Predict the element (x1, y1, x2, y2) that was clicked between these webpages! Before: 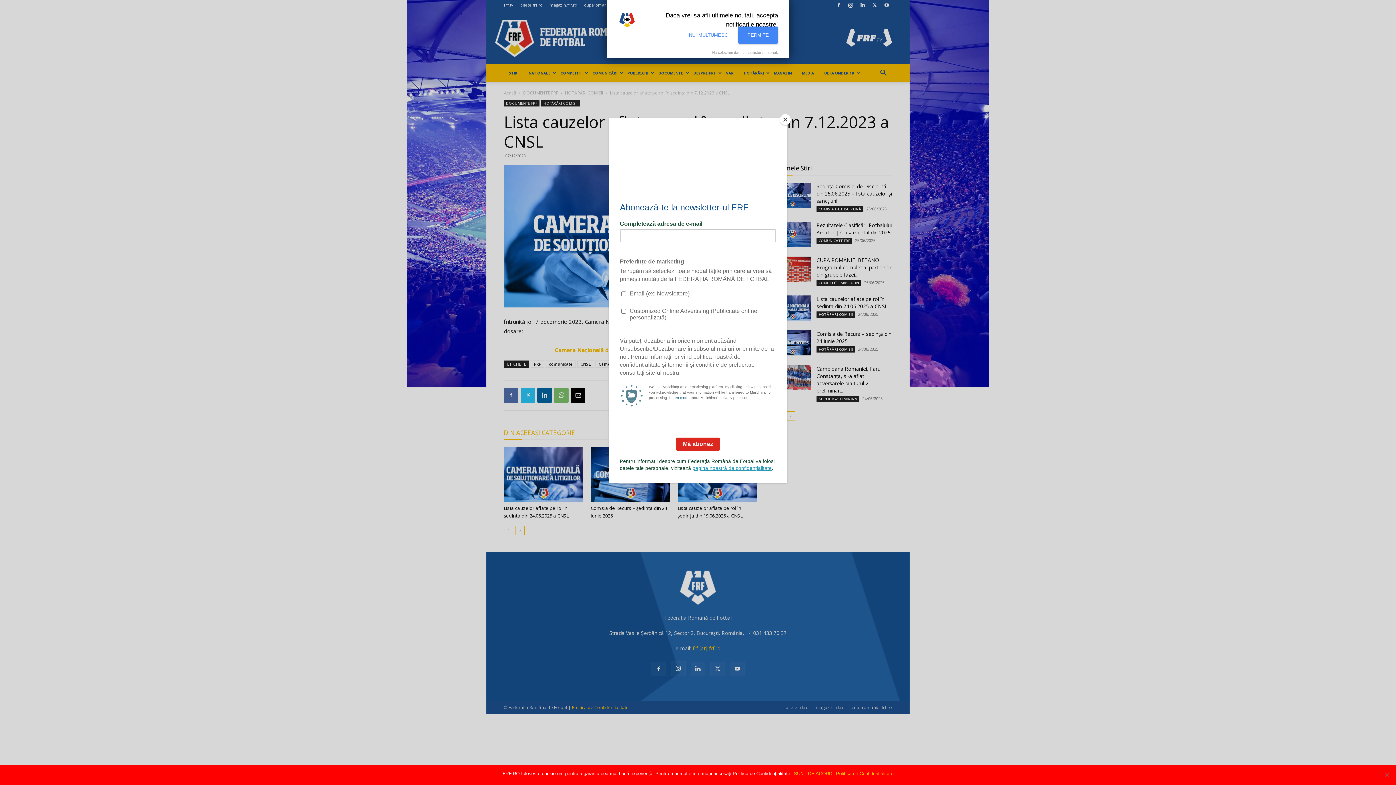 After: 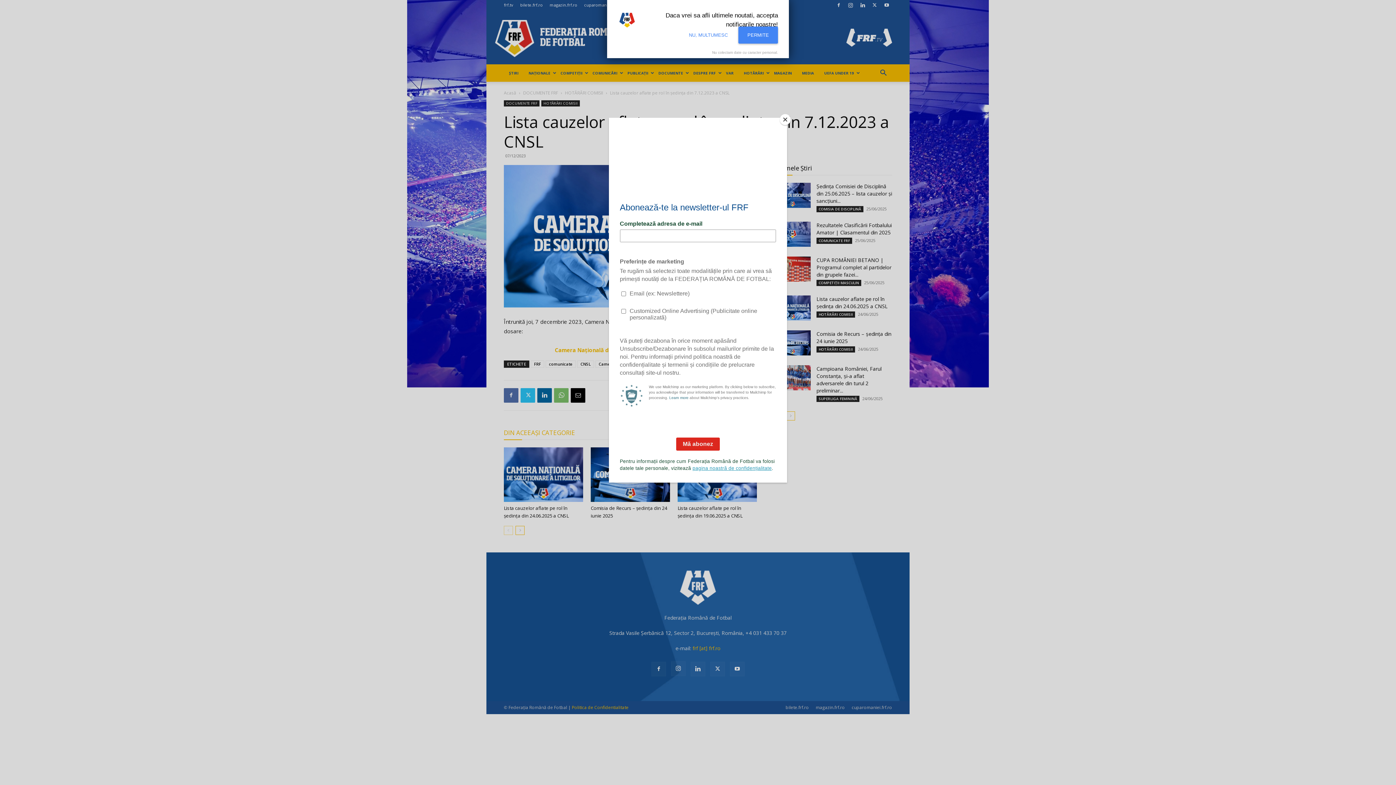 Action: bbox: (794, 770, 832, 777) label: SUNT DE ACORD